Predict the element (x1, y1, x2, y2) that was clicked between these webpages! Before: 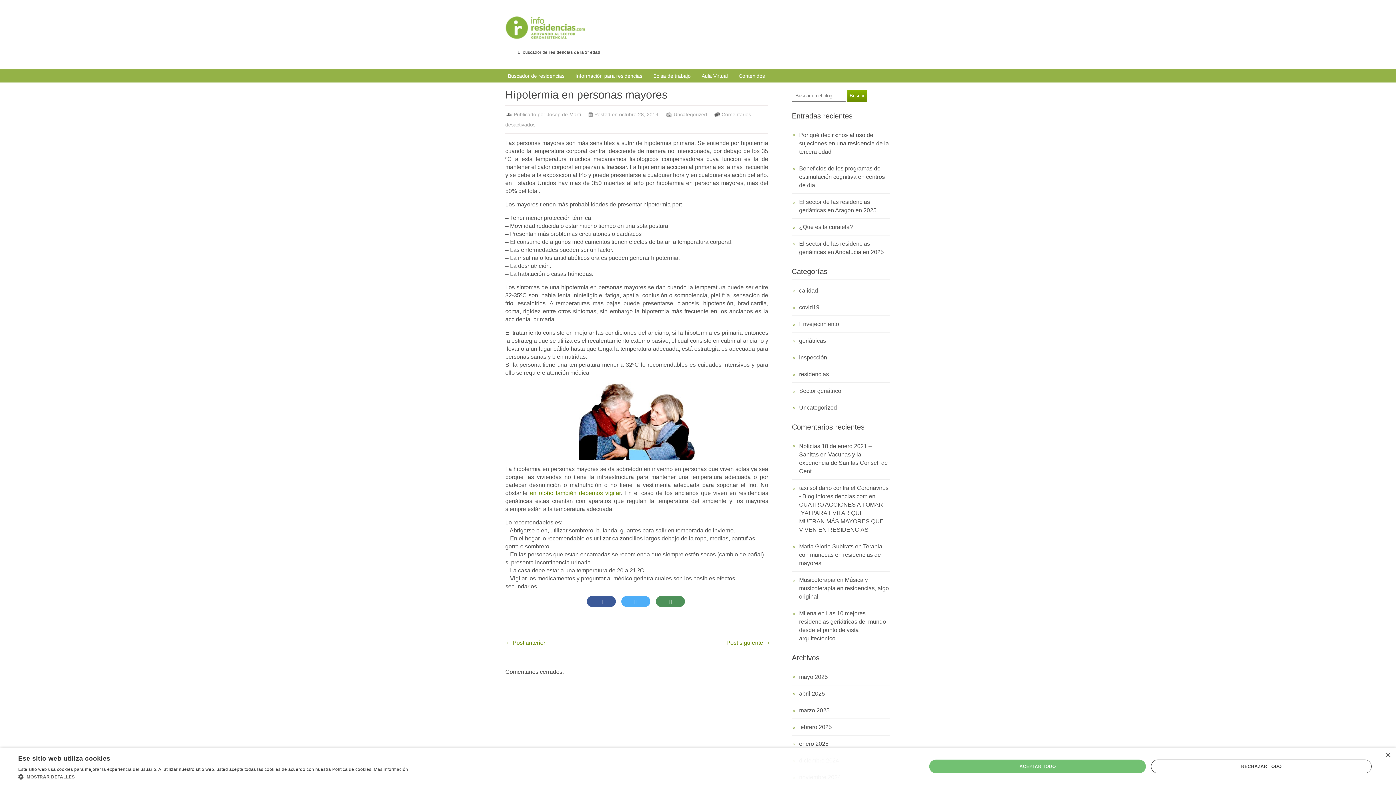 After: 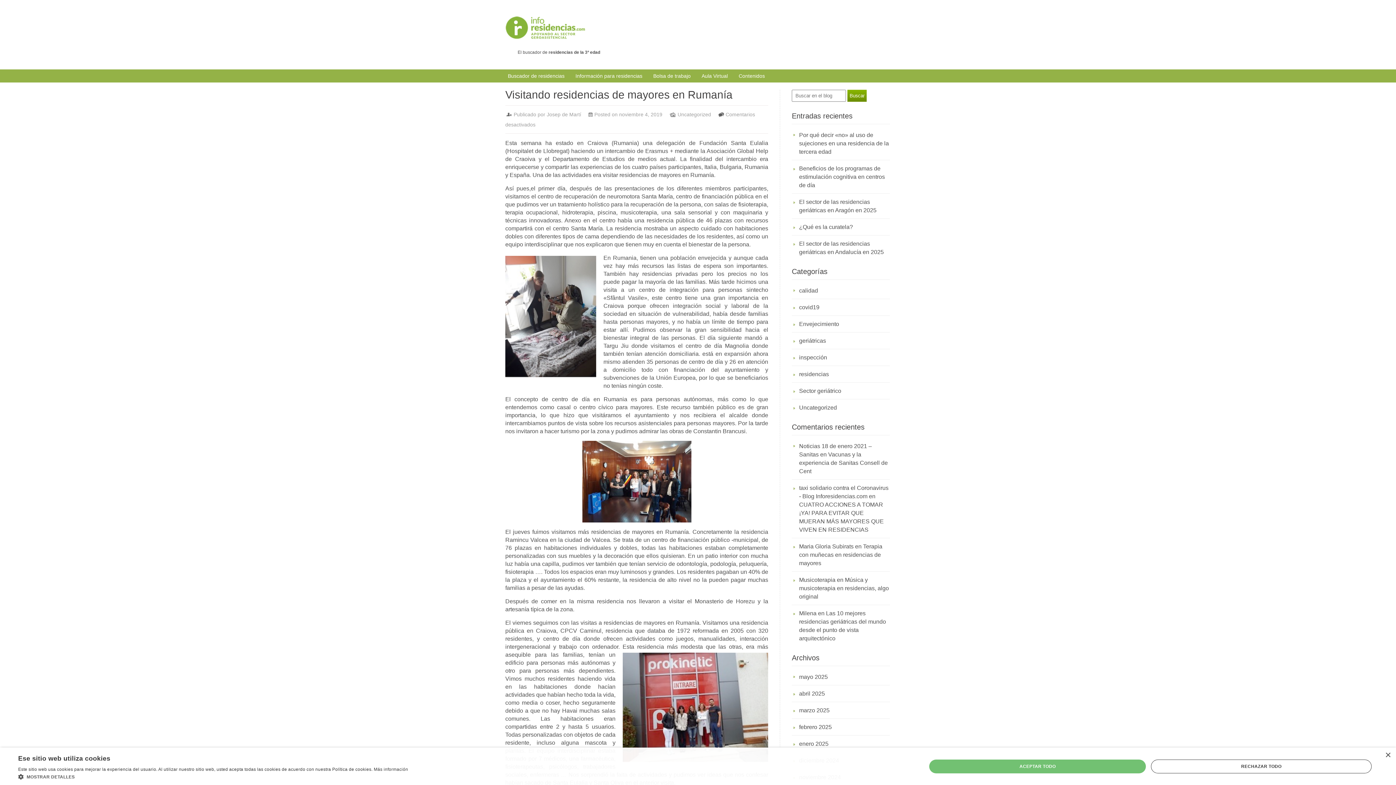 Action: label: Post siguiente → bbox: (726, 640, 770, 646)